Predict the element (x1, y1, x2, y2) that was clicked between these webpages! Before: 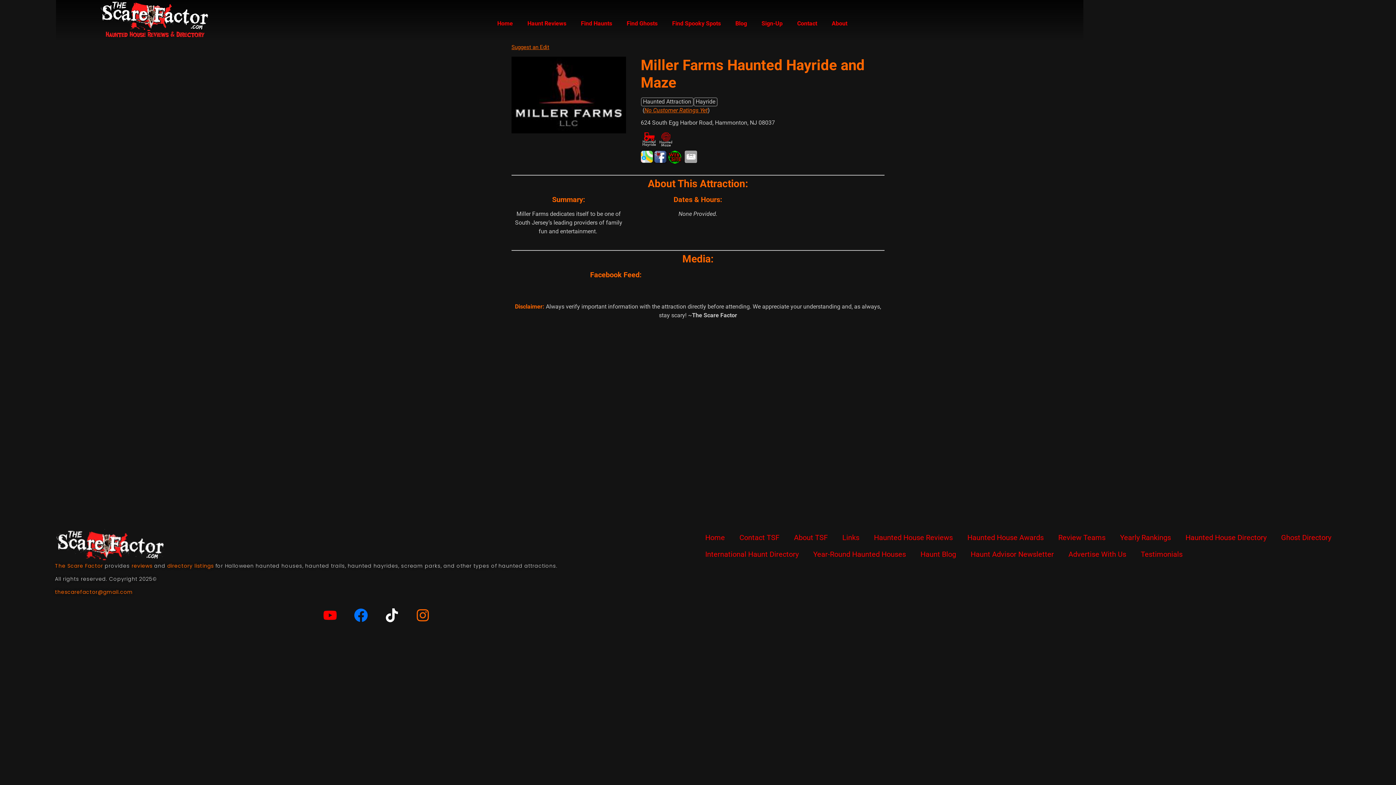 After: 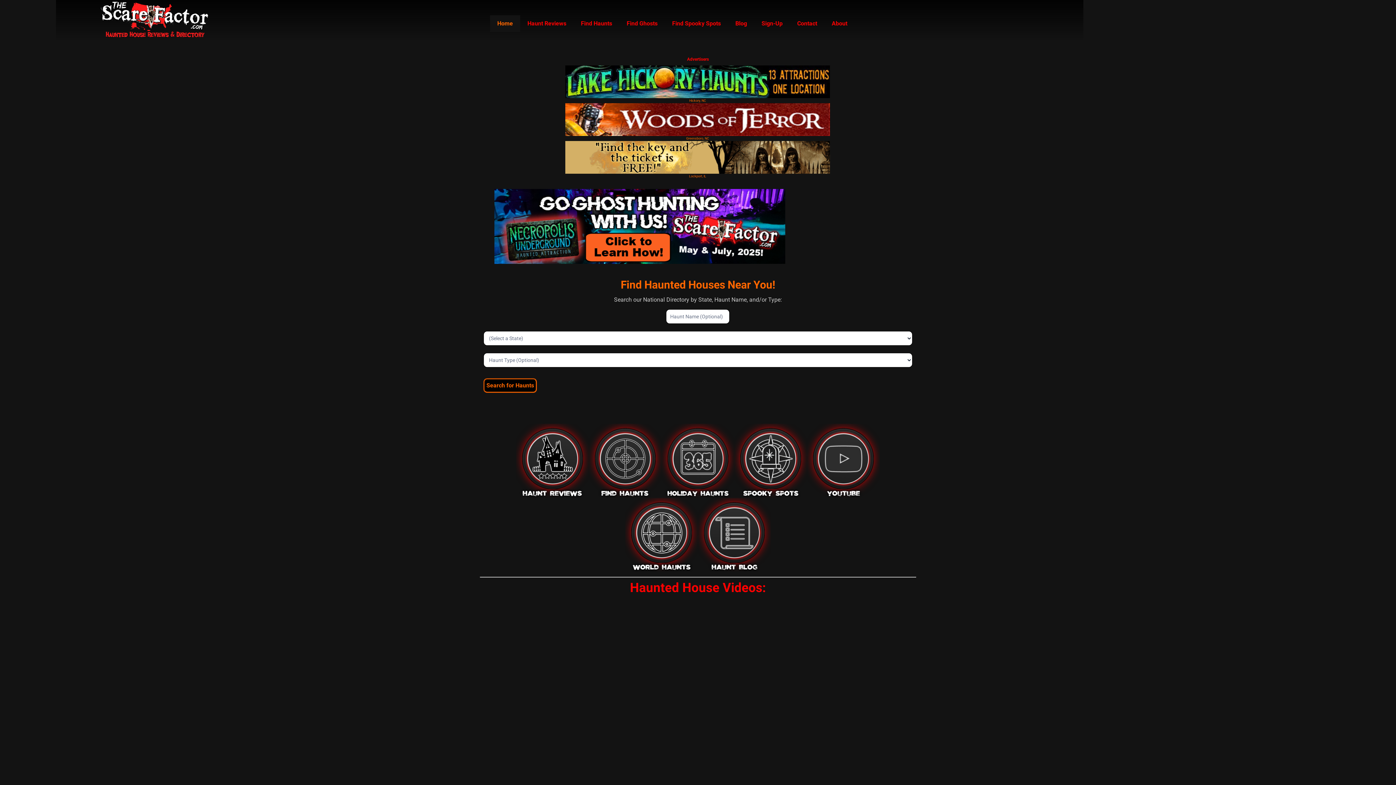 Action: bbox: (698, 529, 732, 546) label: Home